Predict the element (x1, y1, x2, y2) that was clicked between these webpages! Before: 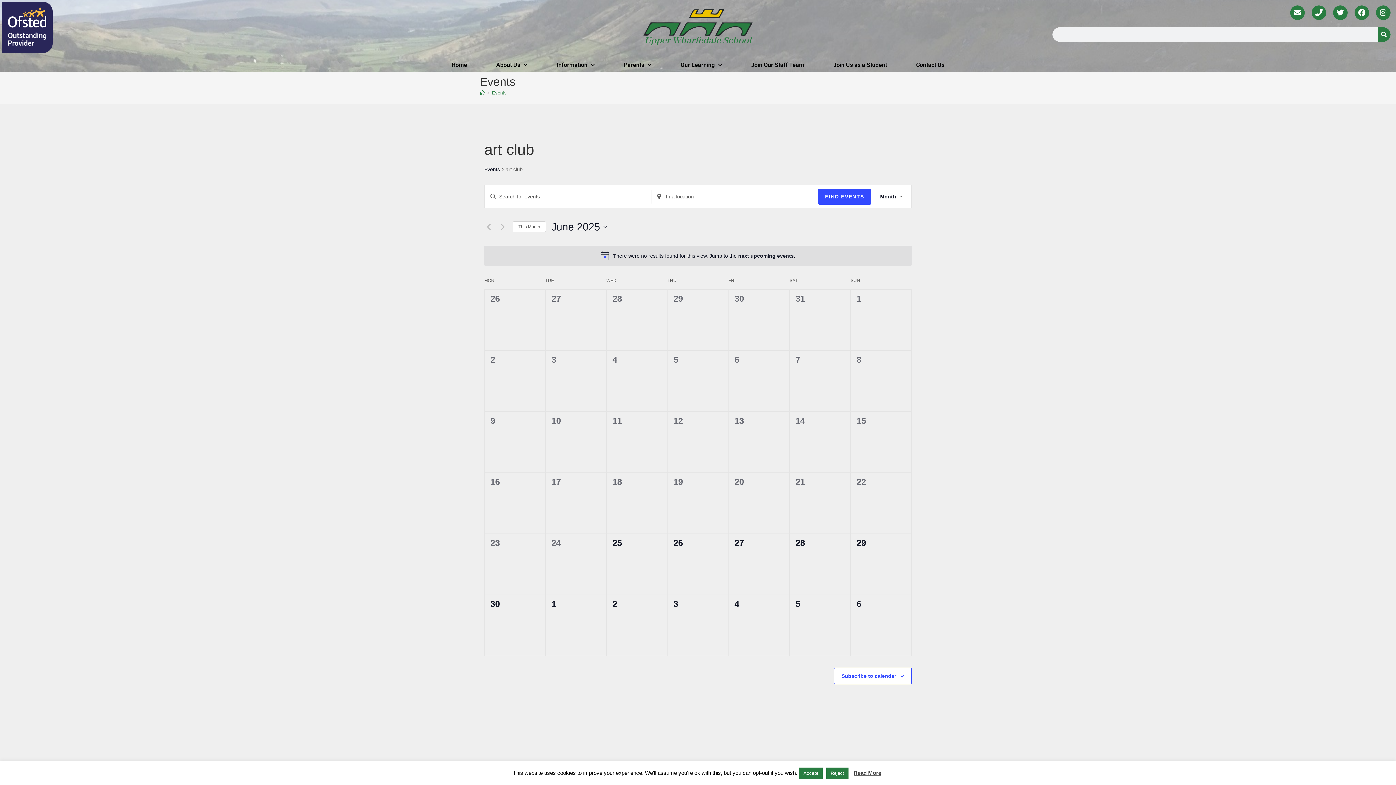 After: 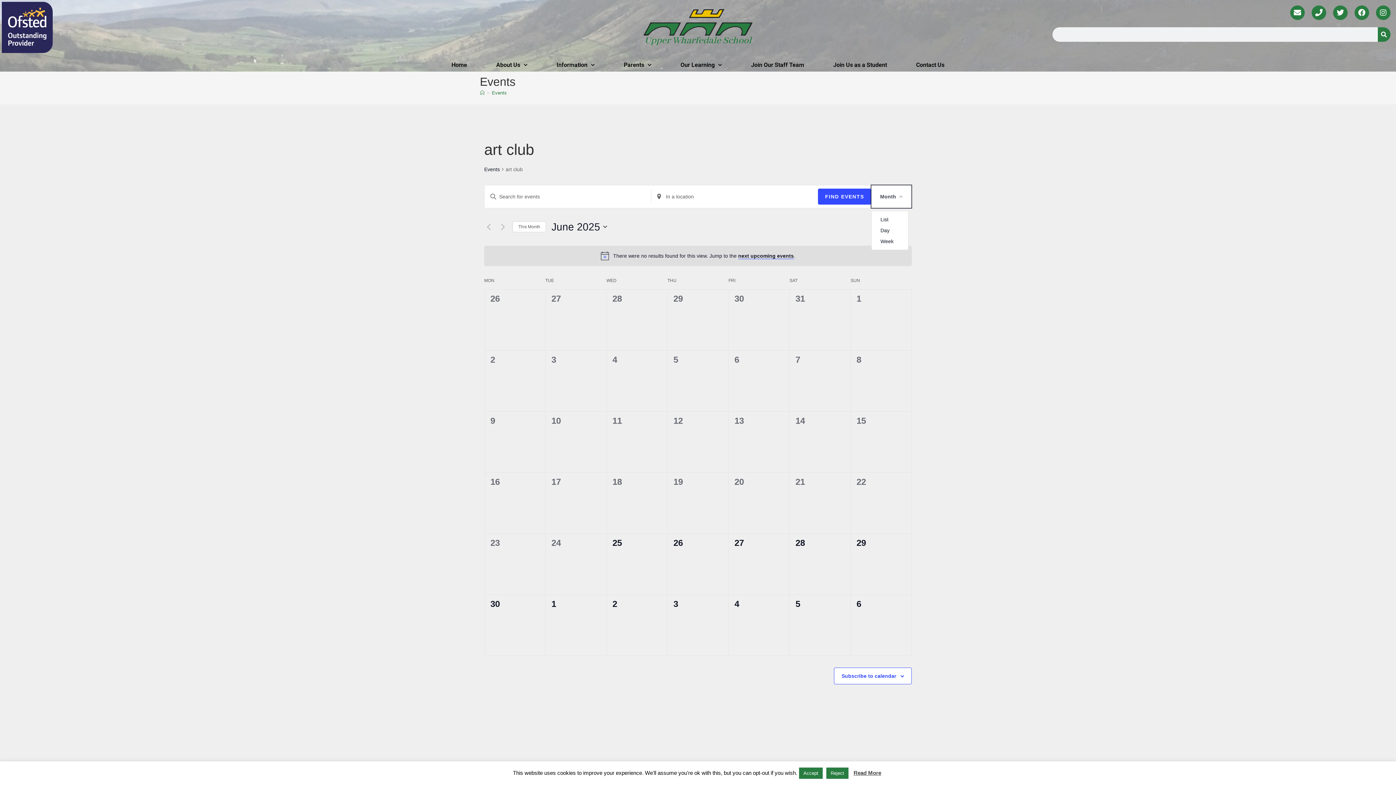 Action: bbox: (871, 185, 911, 207) label: Select Calendar View